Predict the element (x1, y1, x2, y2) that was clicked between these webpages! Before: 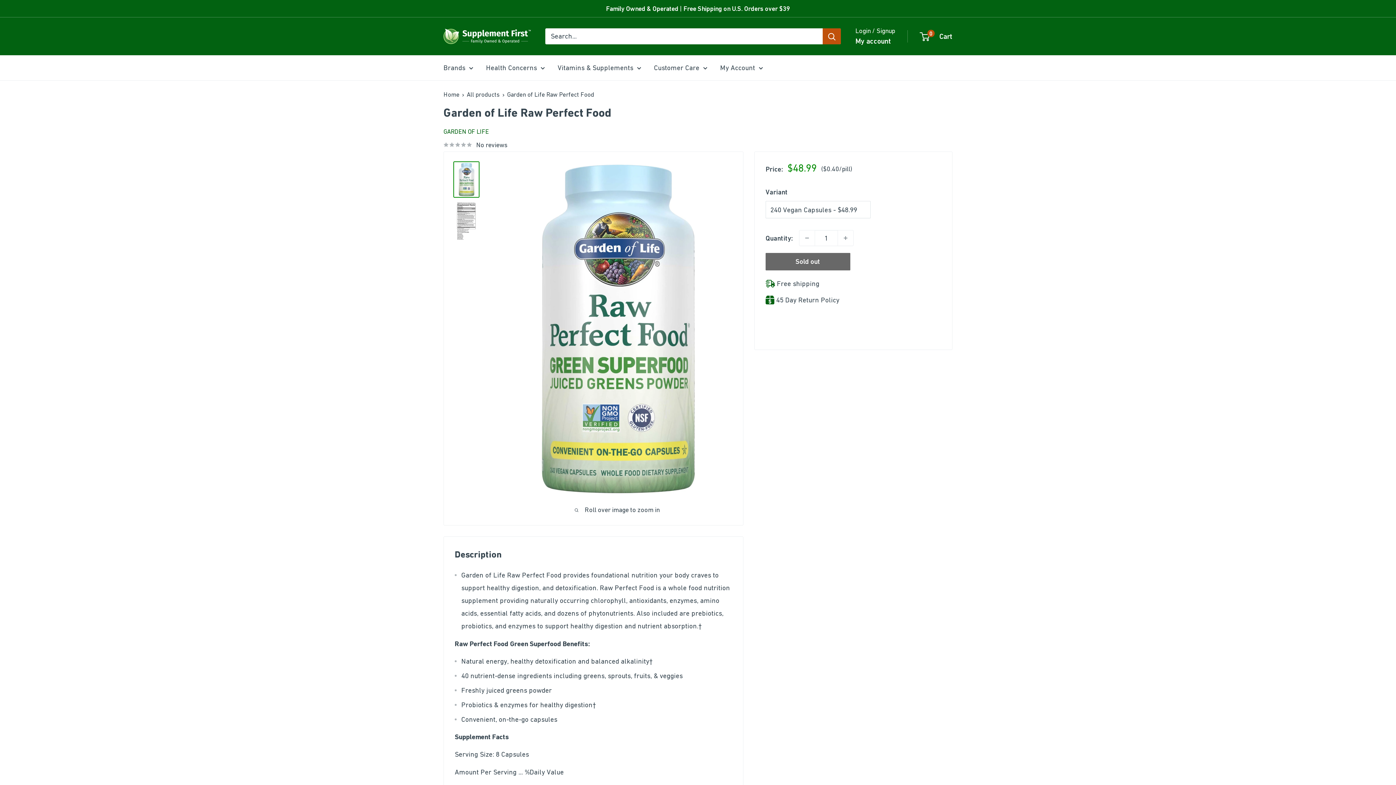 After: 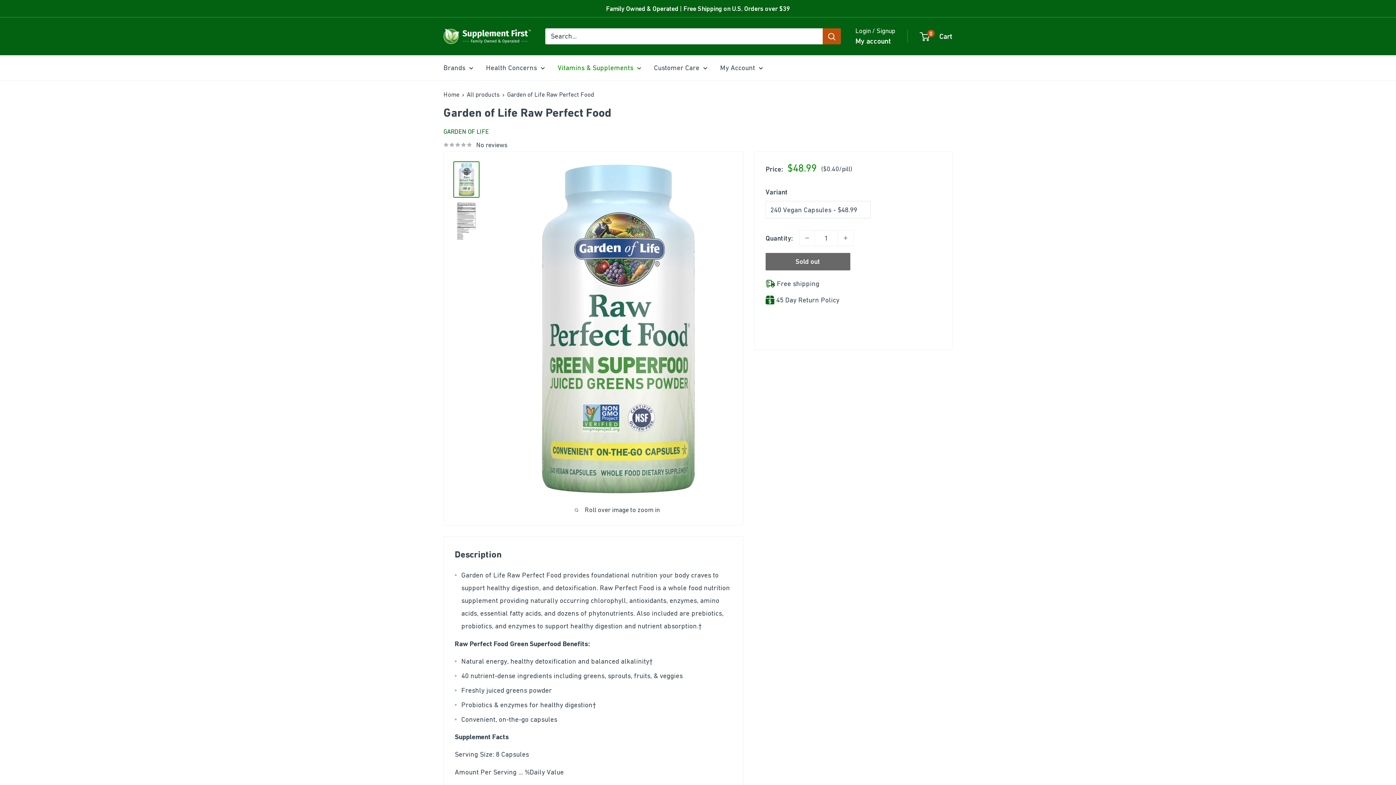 Action: bbox: (557, 61, 641, 74) label: Vitamins & Supplements